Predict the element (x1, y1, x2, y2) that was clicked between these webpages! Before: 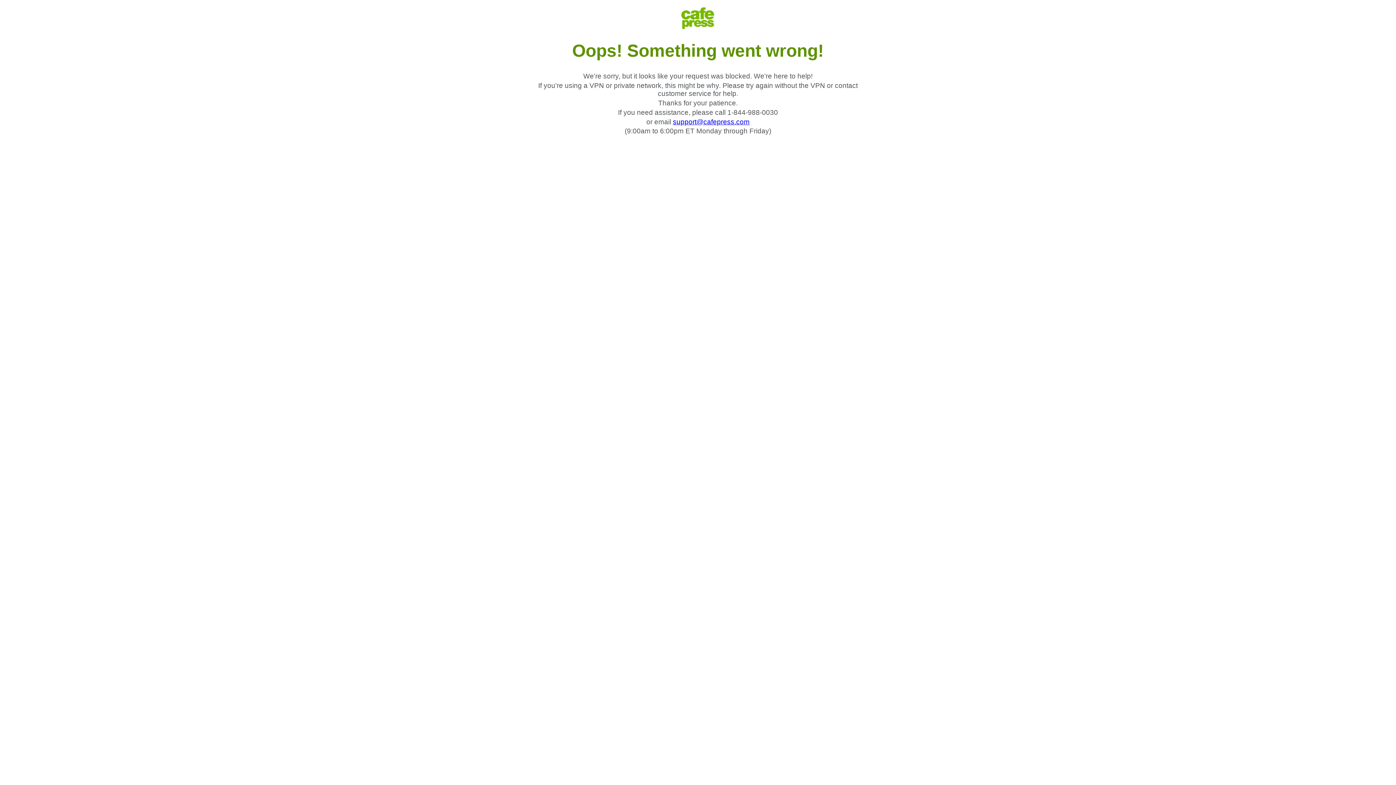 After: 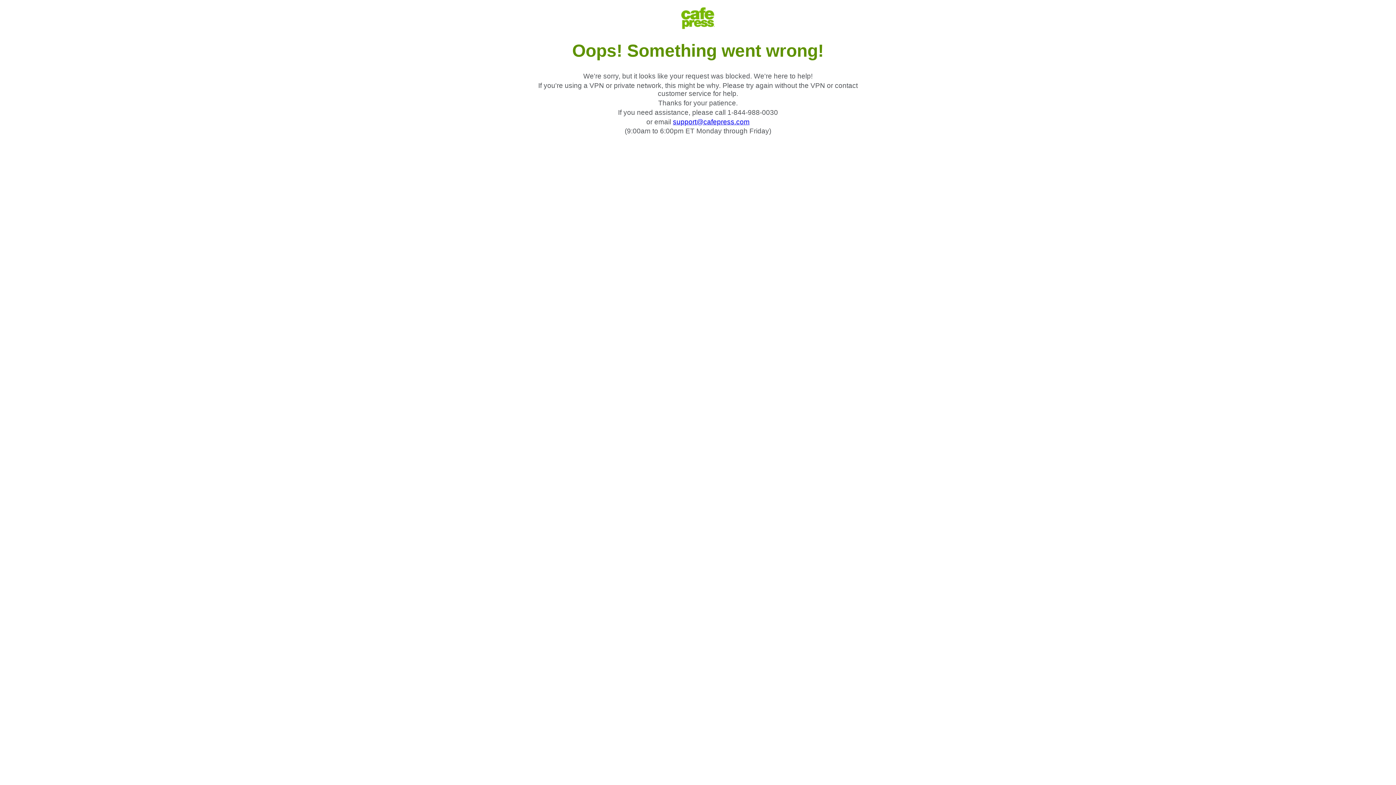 Action: label: support@cafepress.com bbox: (673, 118, 749, 125)